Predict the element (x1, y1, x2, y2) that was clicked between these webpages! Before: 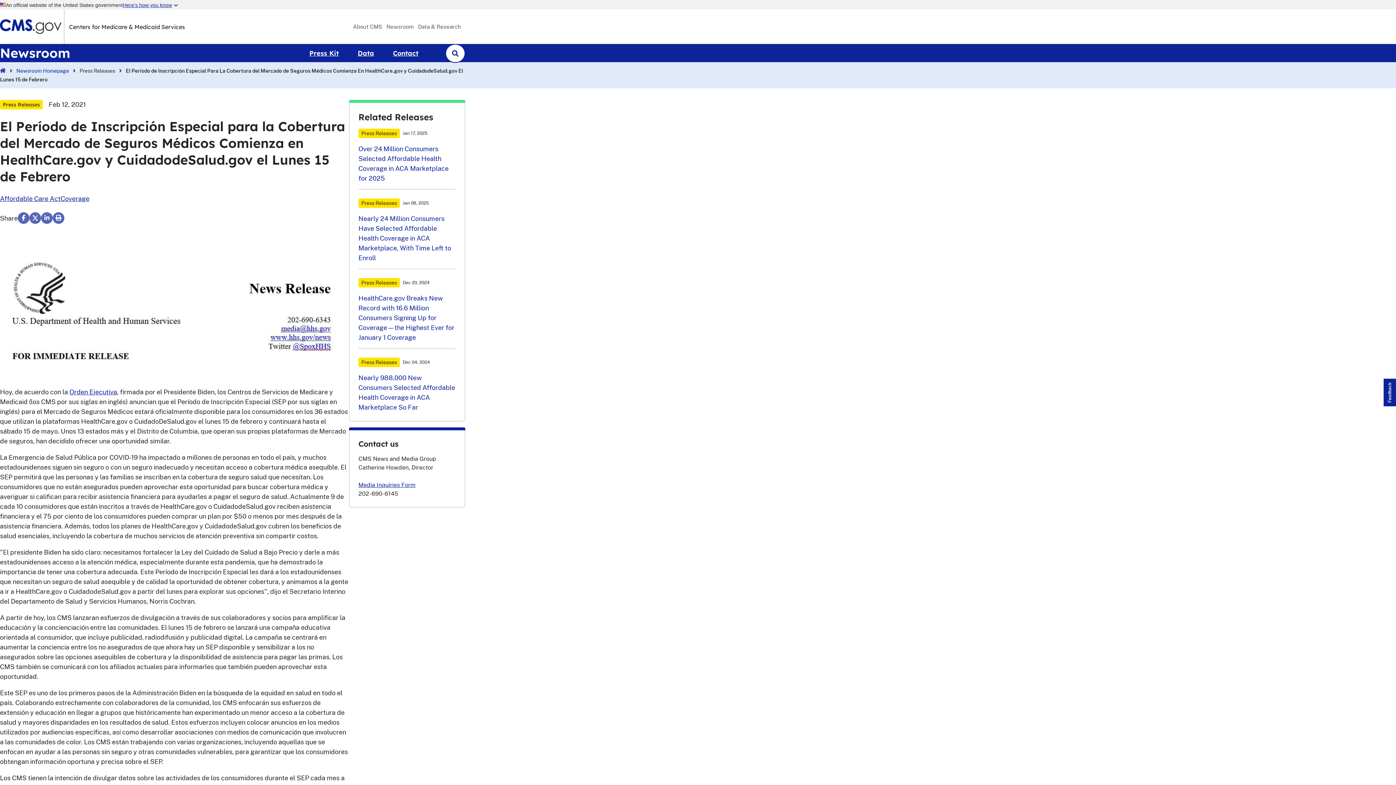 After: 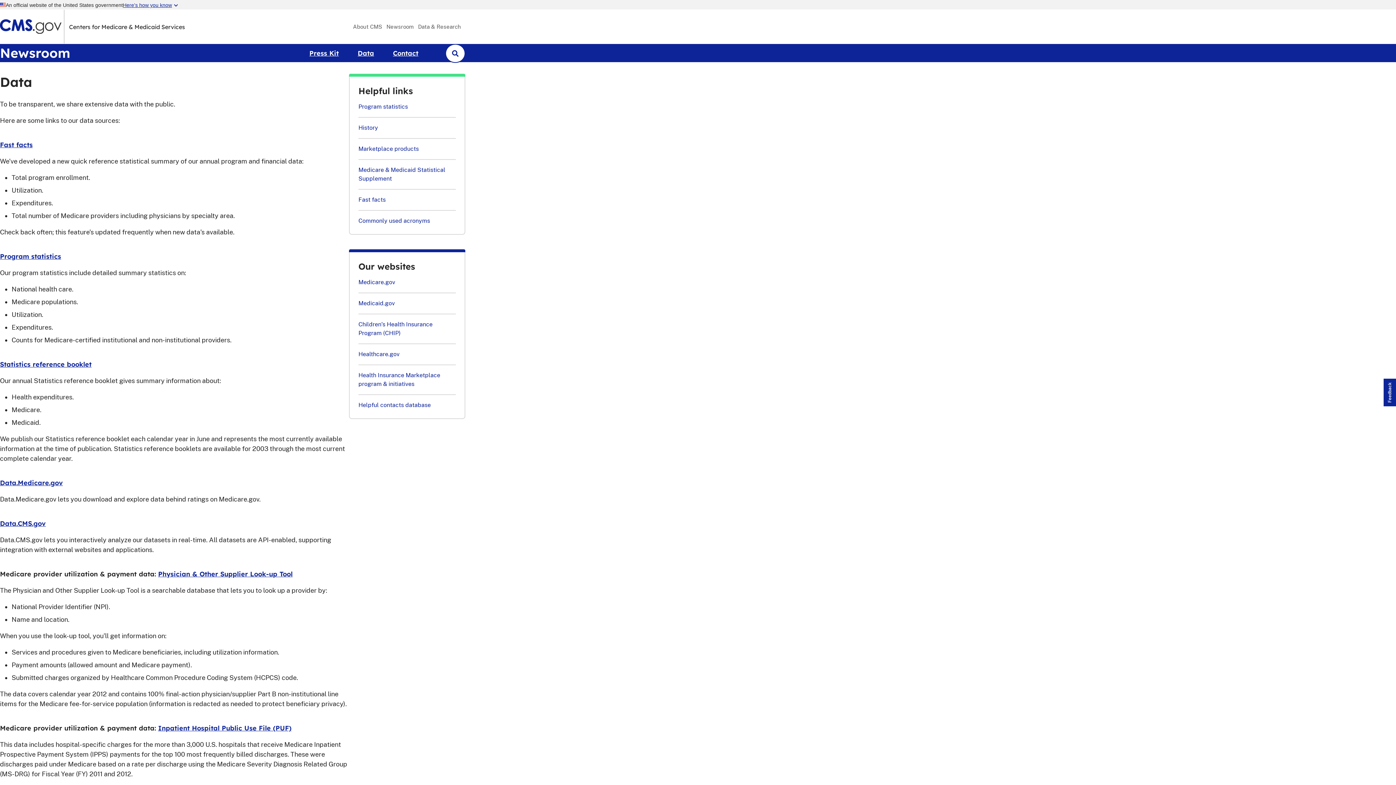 Action: bbox: (348, 45, 383, 60) label: Data